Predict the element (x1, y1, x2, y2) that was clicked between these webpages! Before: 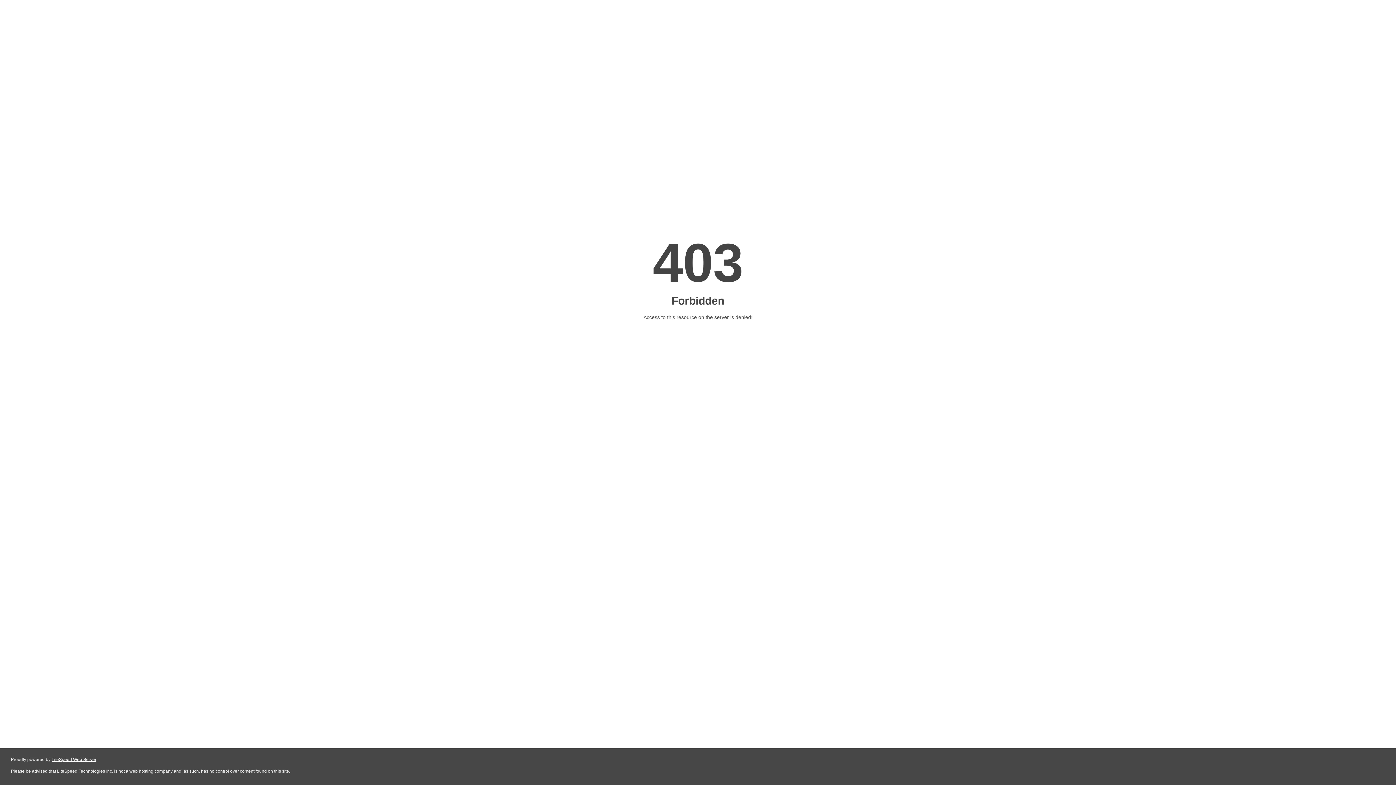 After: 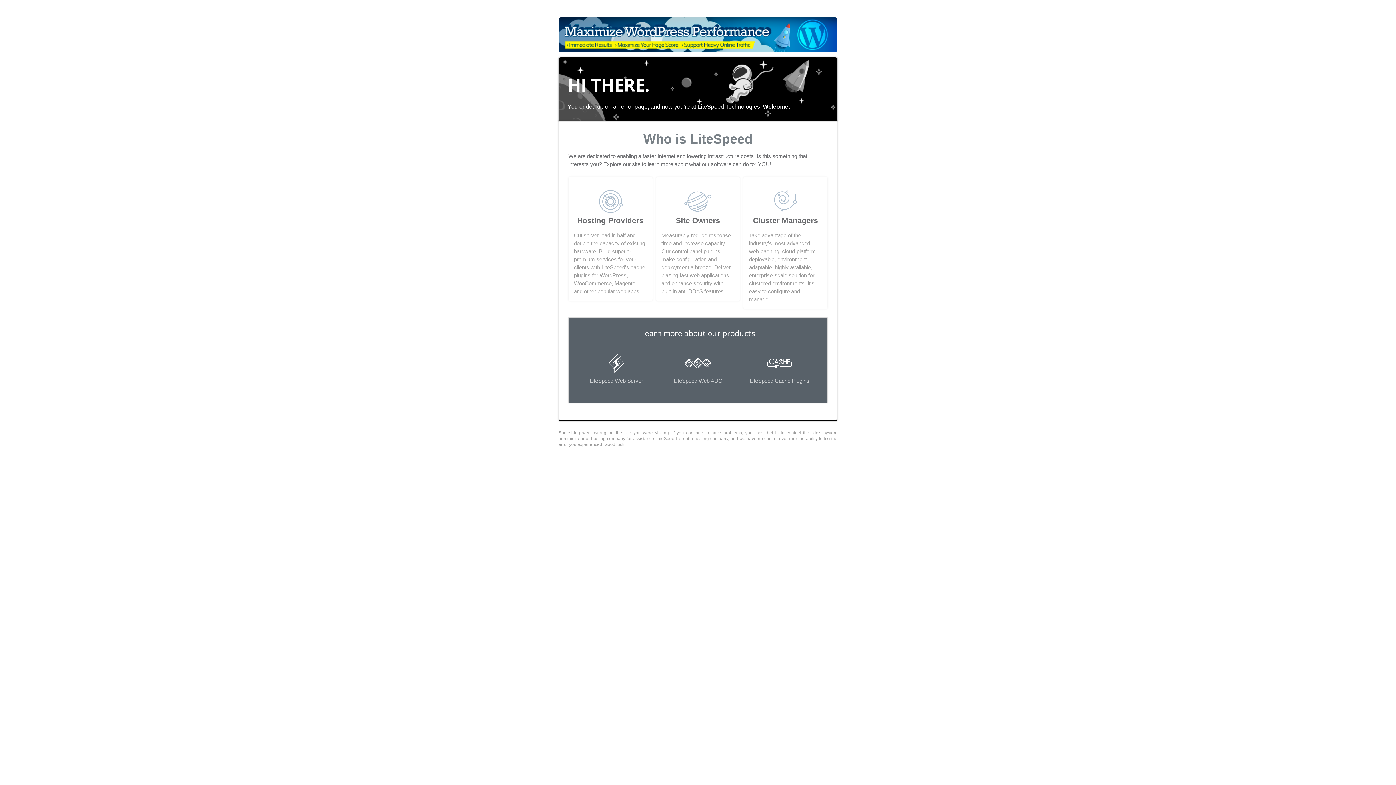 Action: bbox: (51, 757, 96, 762) label: LiteSpeed Web Server